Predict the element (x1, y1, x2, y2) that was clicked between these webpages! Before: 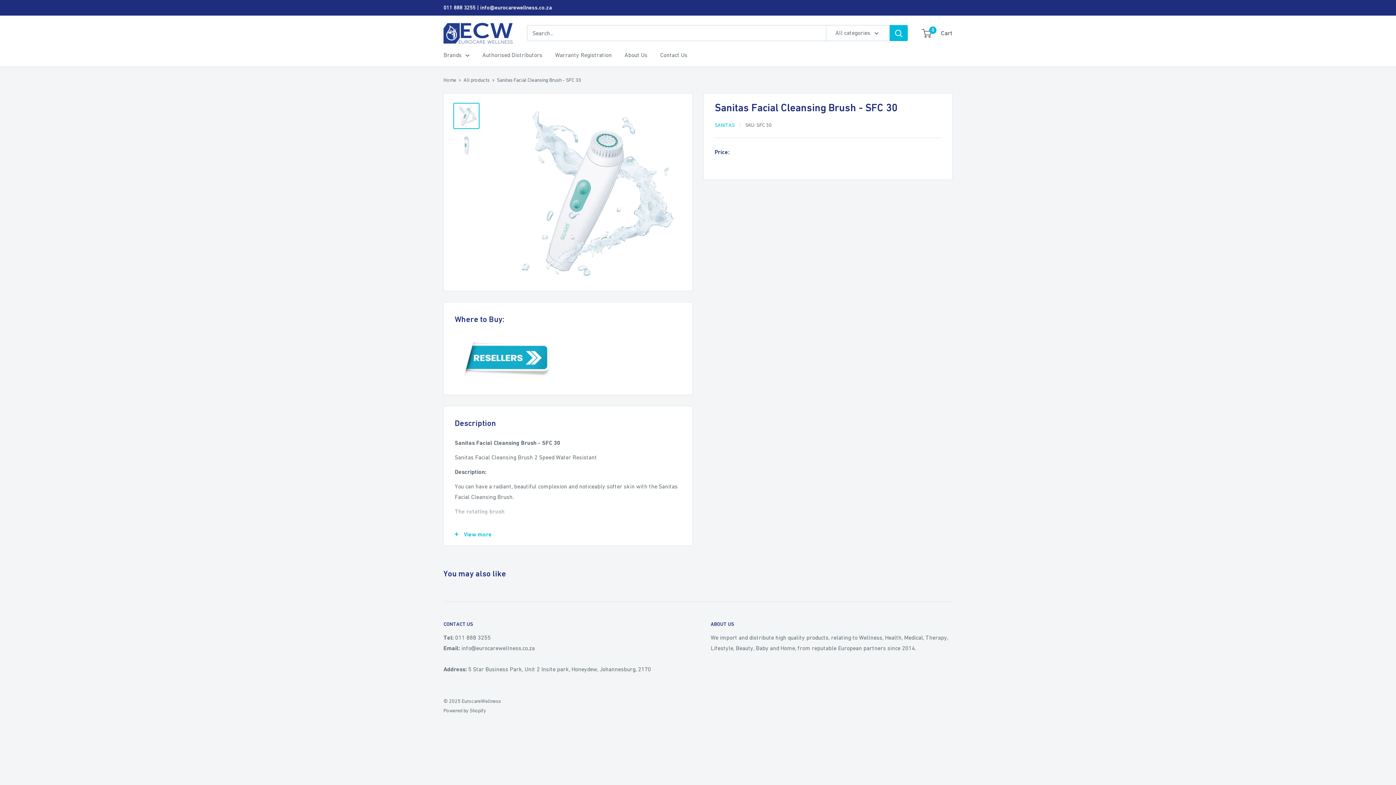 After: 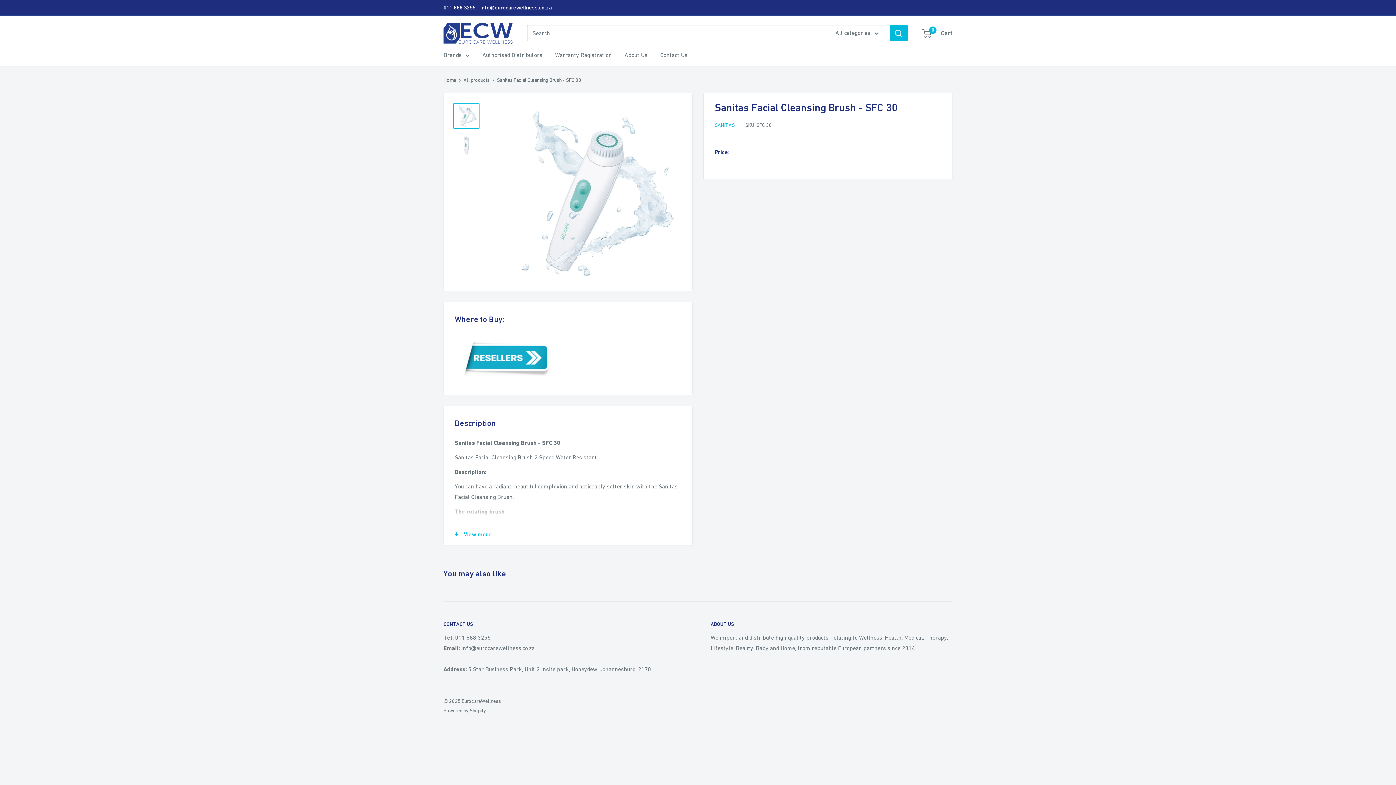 Action: bbox: (454, 335, 556, 342)